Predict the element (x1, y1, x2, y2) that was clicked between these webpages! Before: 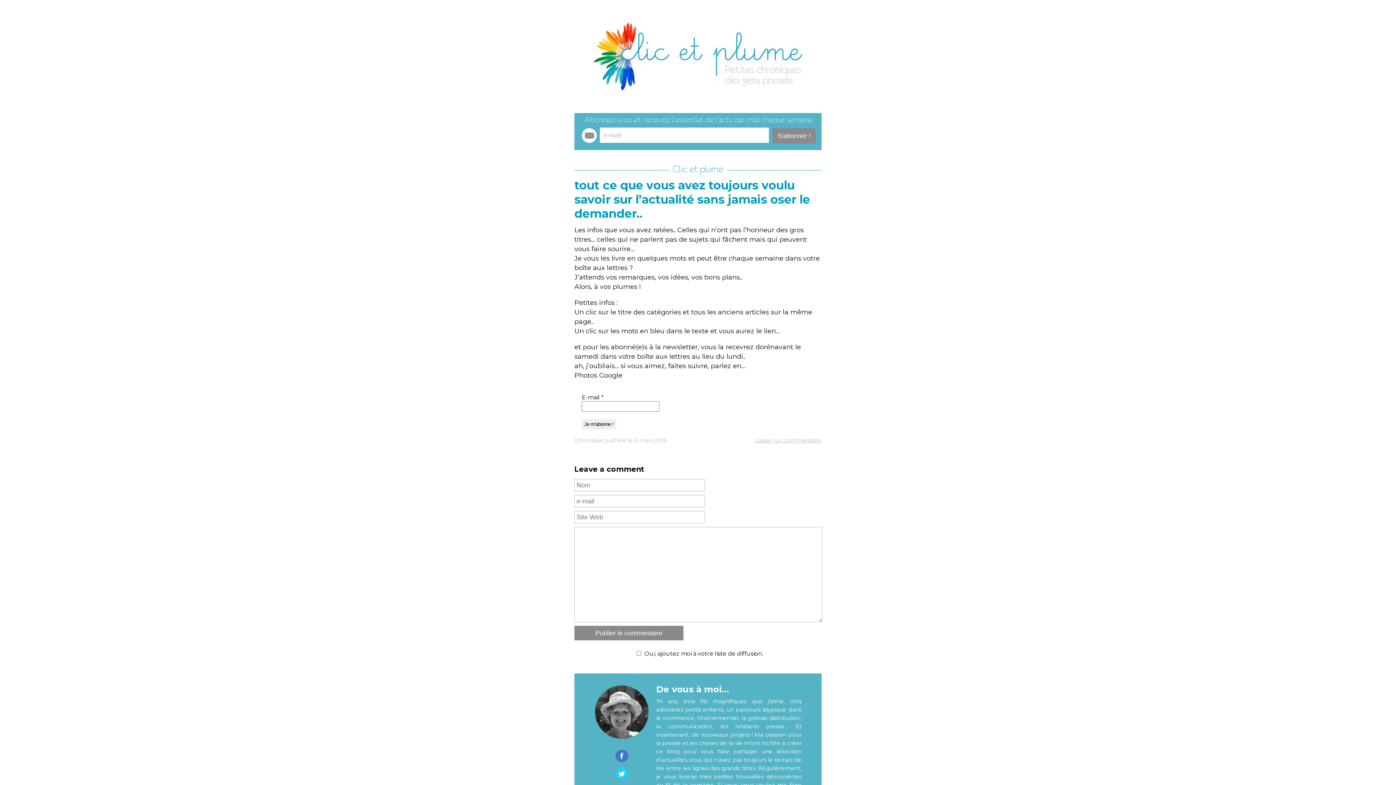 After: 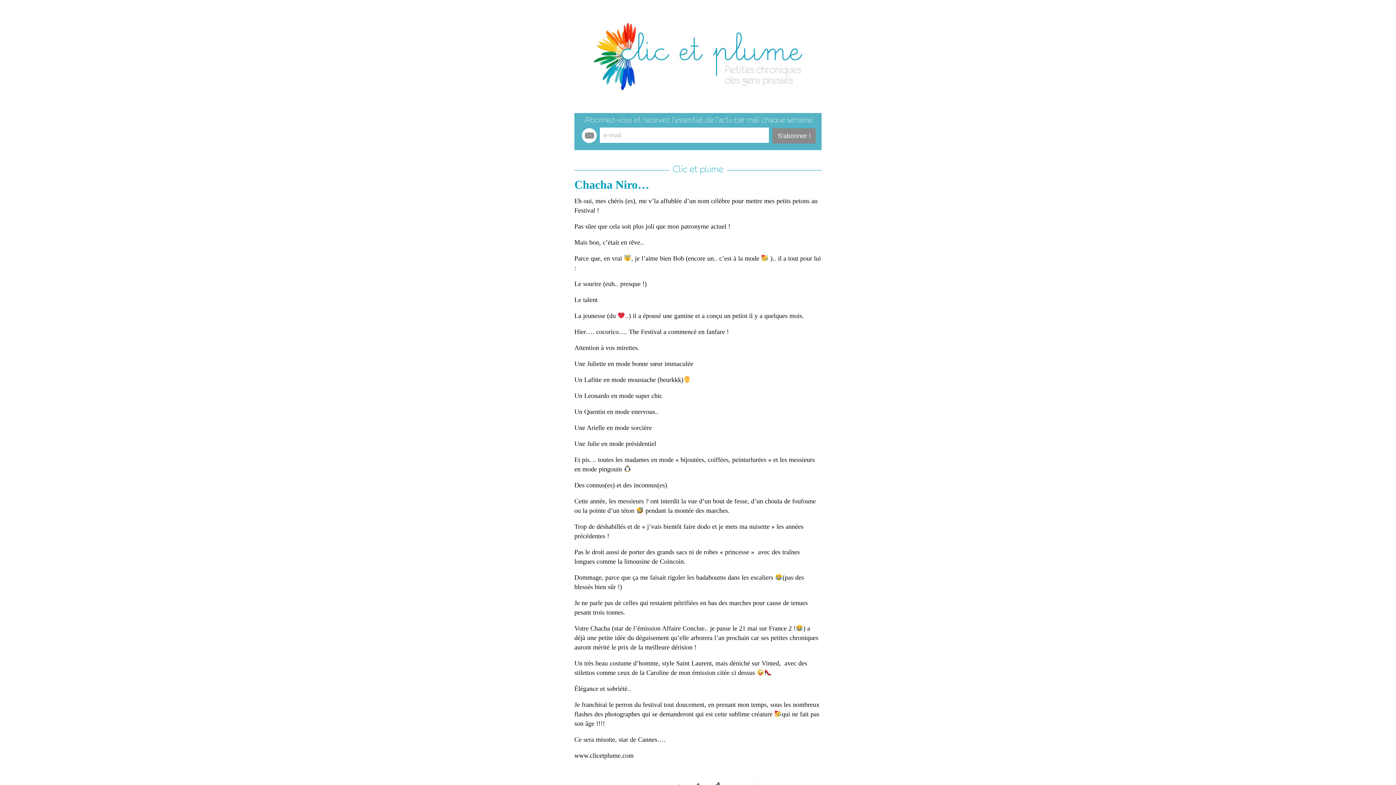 Action: bbox: (574, 21, 821, 91)